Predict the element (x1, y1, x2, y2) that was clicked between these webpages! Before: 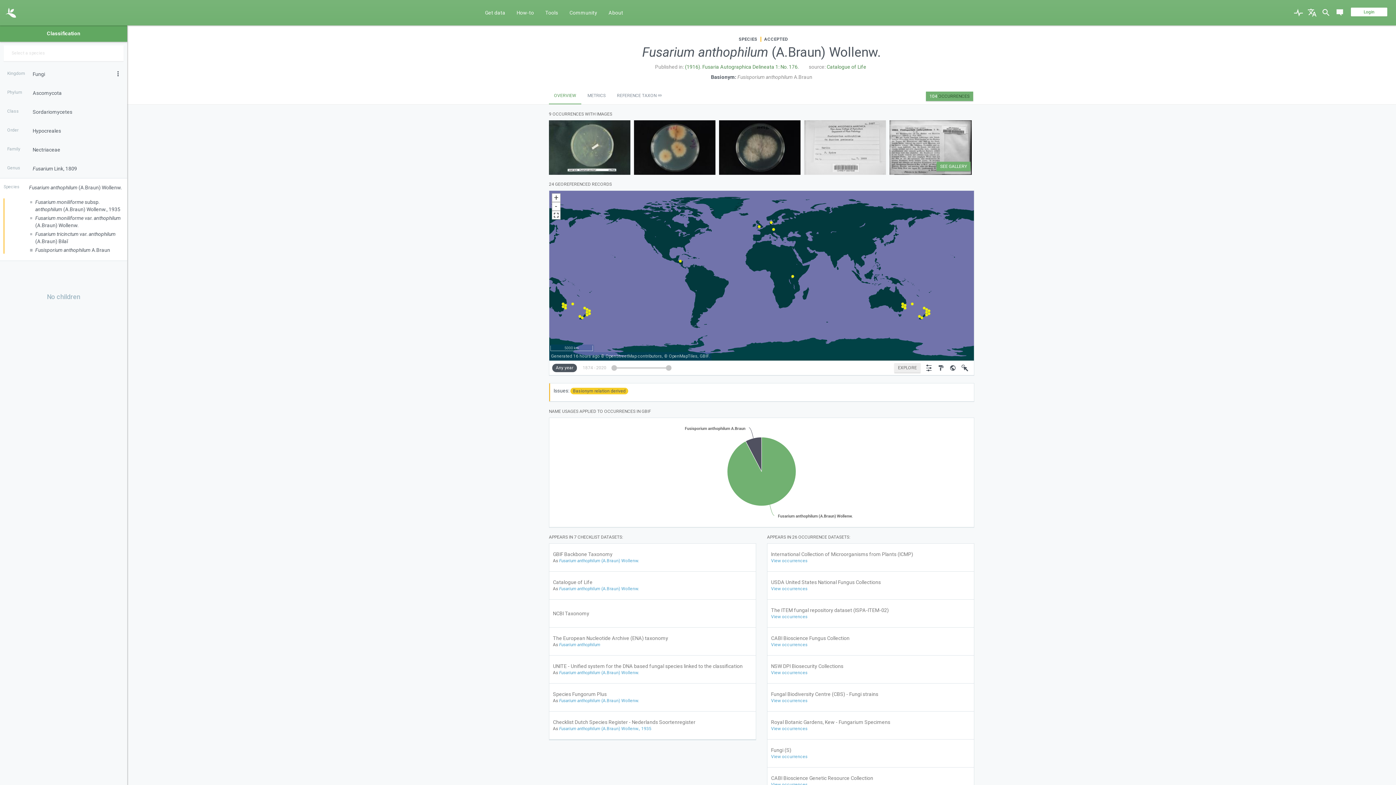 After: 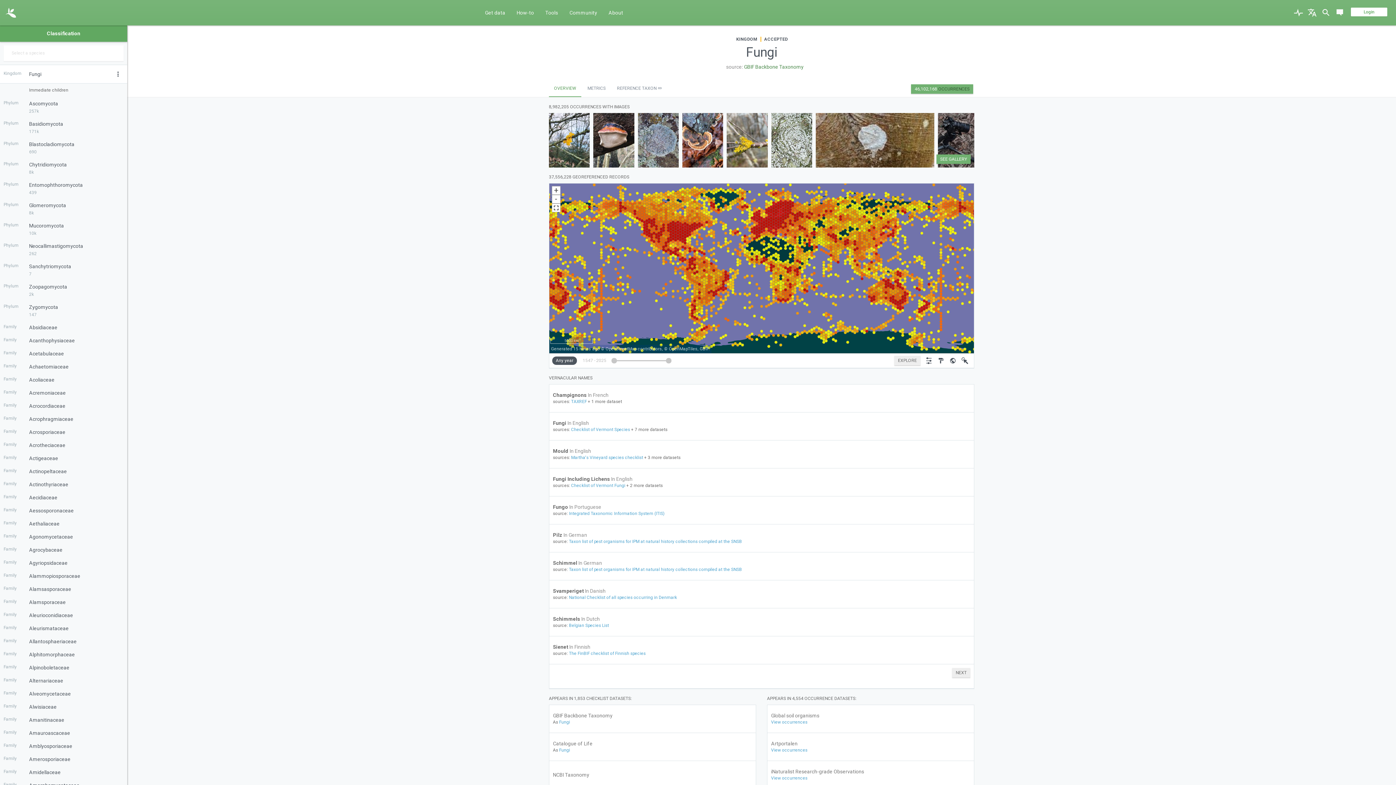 Action: bbox: (3, 67, 123, 80) label: Kingdom
Fungi